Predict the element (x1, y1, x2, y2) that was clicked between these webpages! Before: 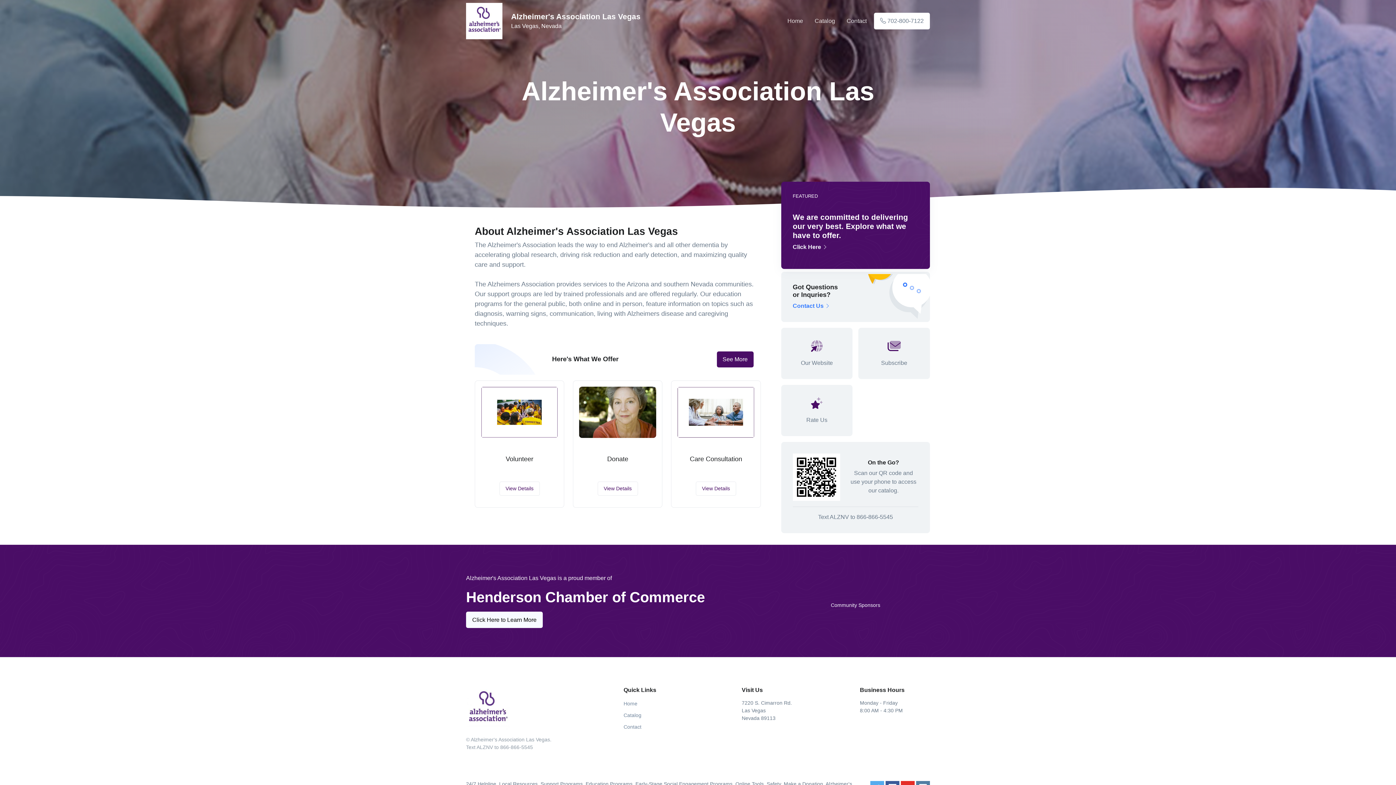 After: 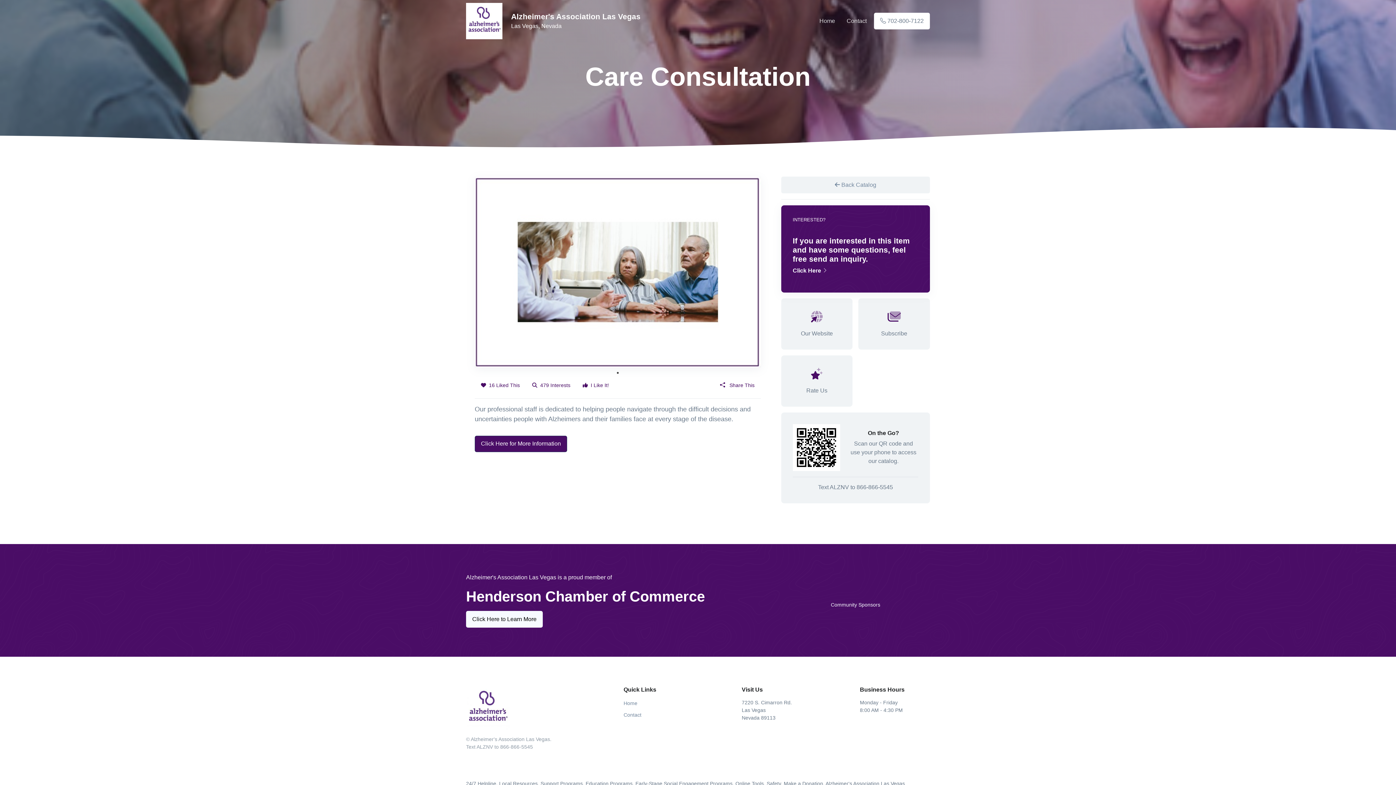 Action: bbox: (677, 386, 754, 438)